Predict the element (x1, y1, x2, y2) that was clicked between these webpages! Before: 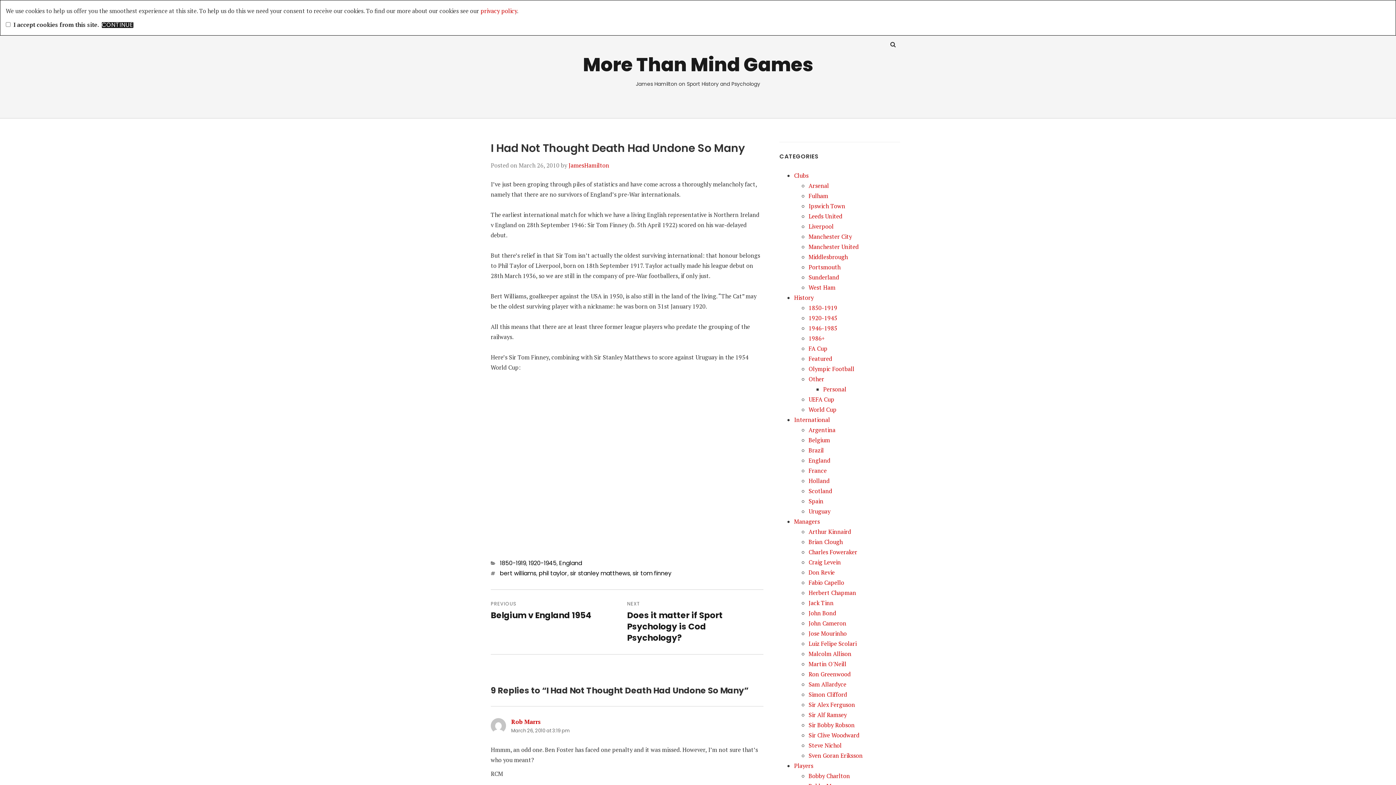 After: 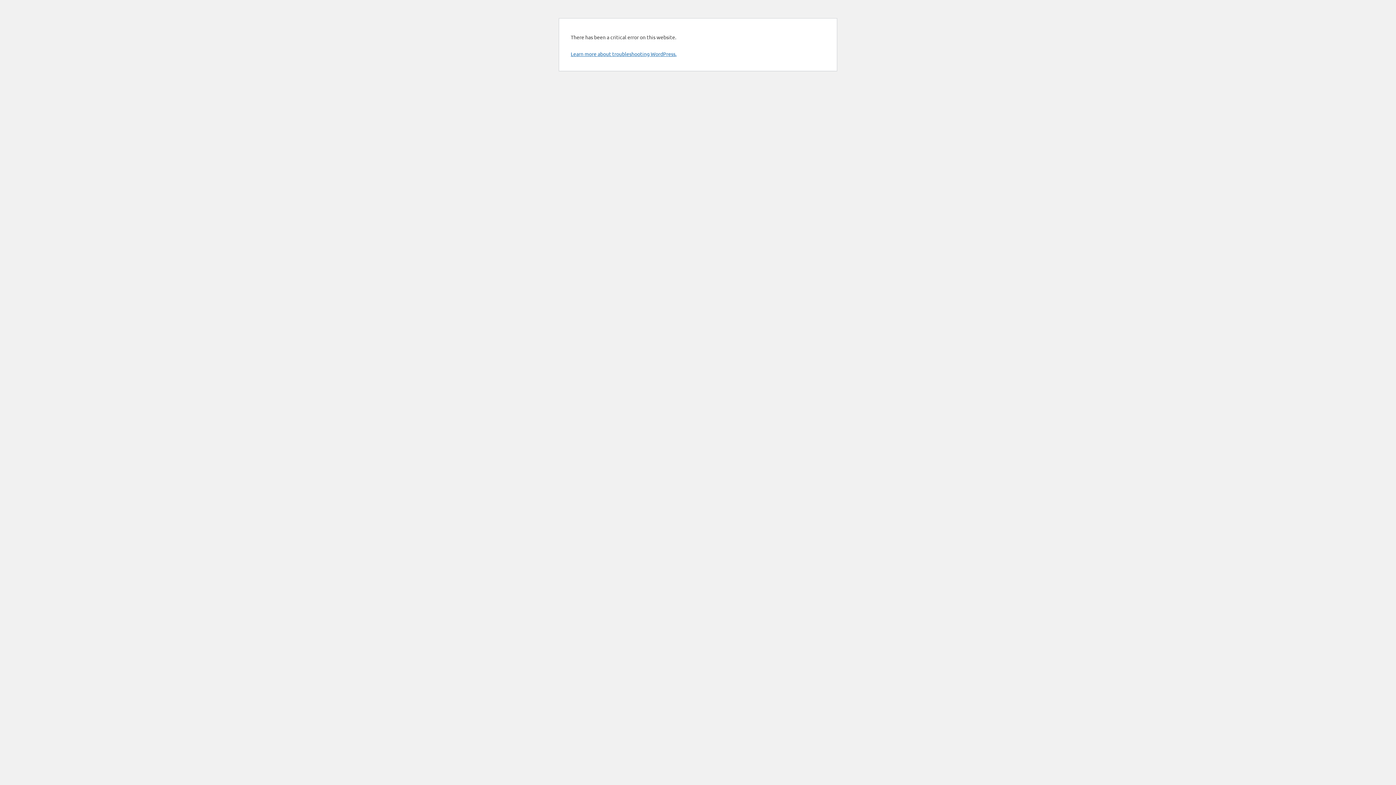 Action: bbox: (808, 487, 832, 495) label: Scotland